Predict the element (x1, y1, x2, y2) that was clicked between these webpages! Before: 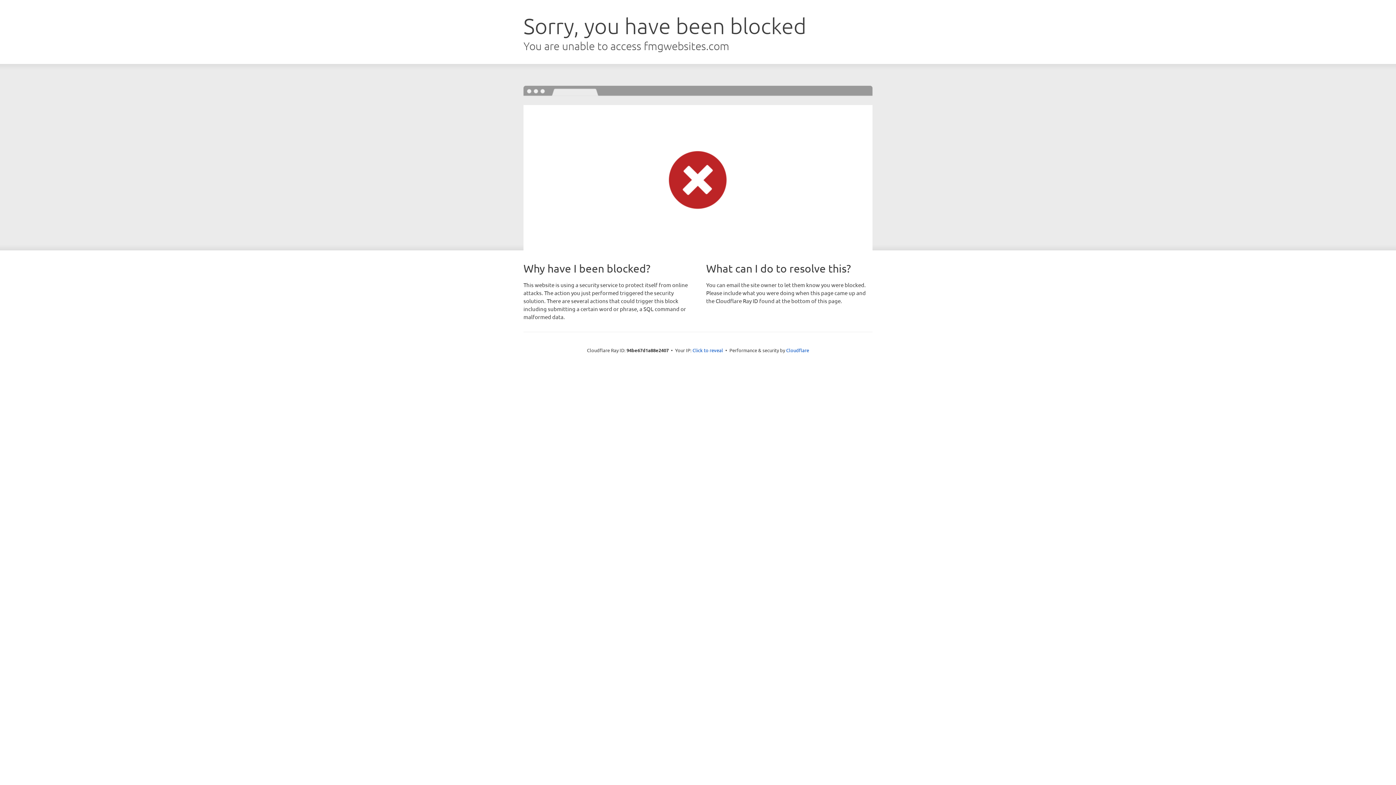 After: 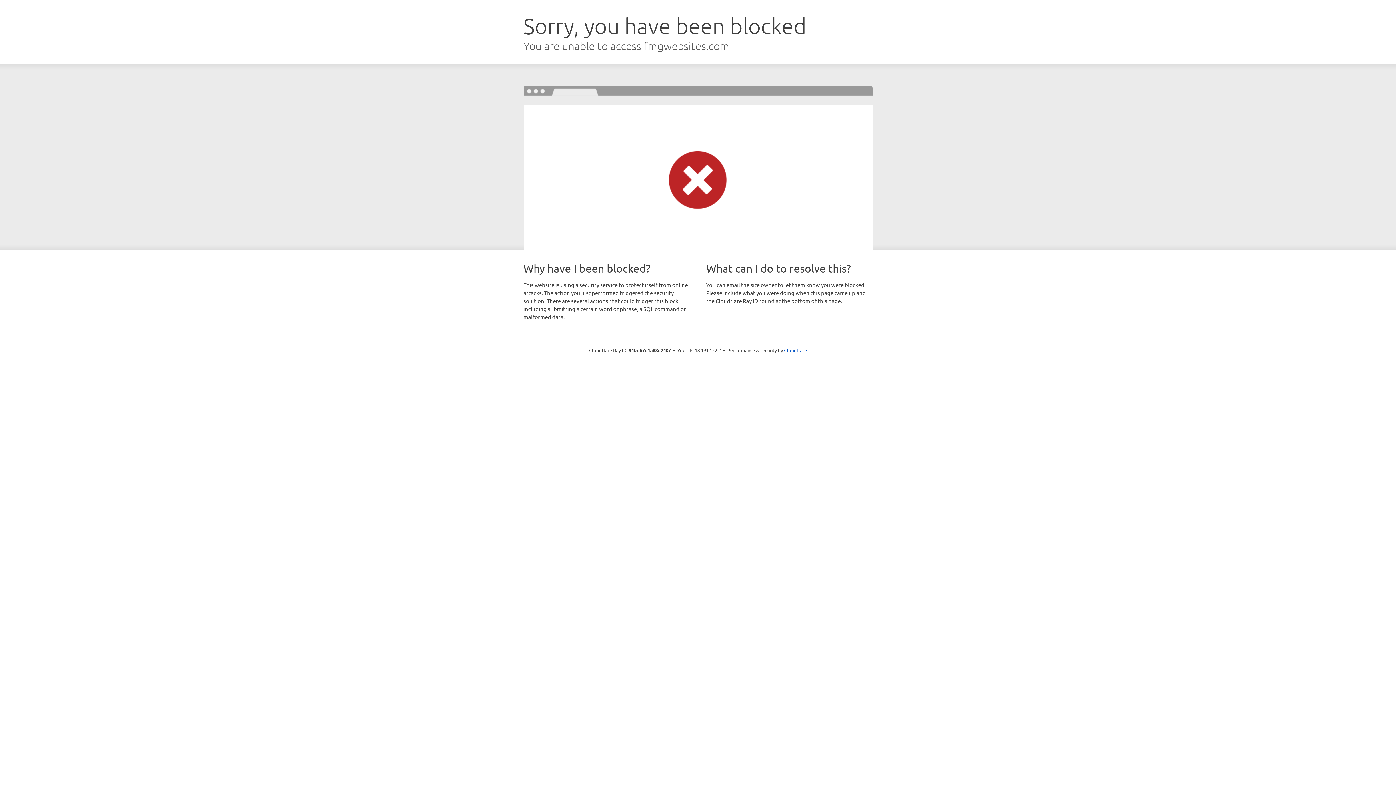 Action: bbox: (692, 346, 723, 353) label: Click to reveal